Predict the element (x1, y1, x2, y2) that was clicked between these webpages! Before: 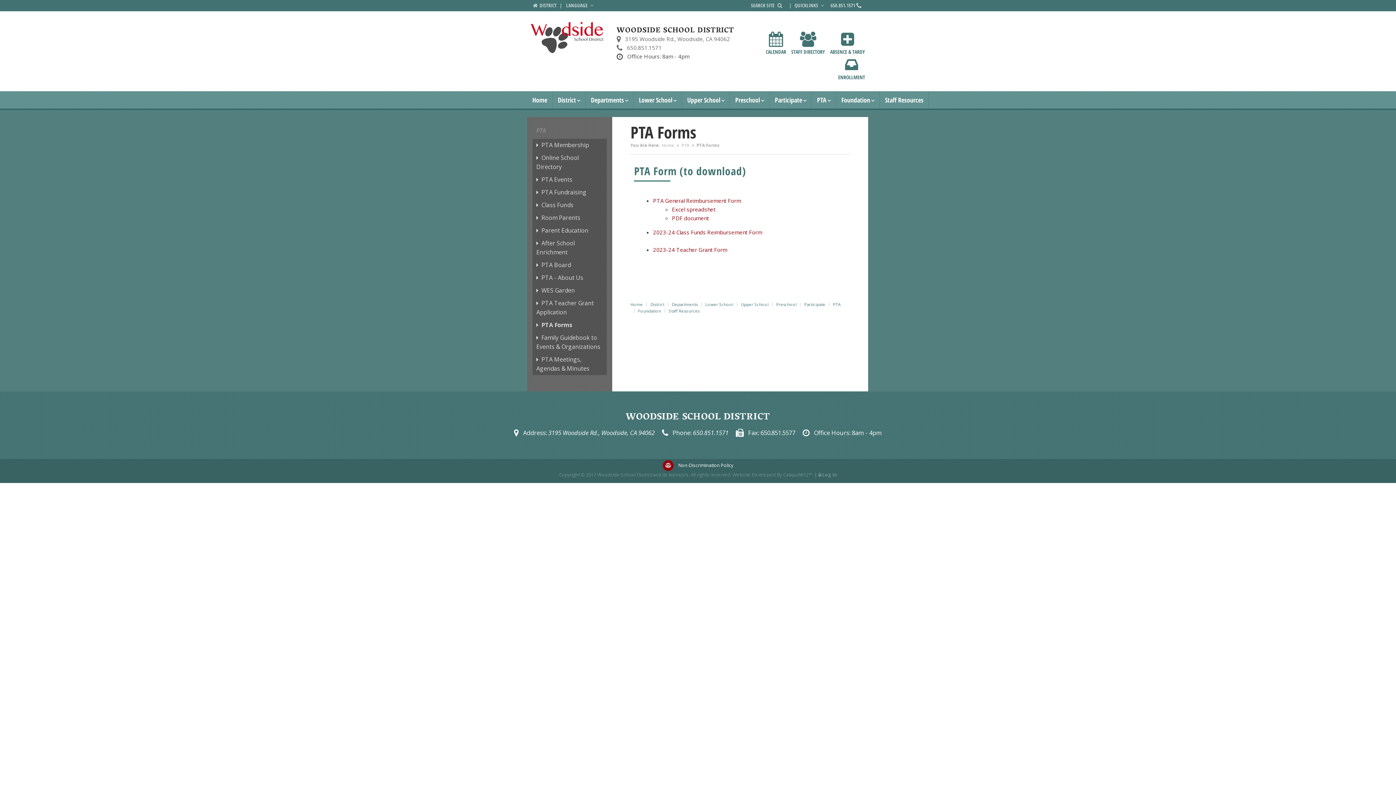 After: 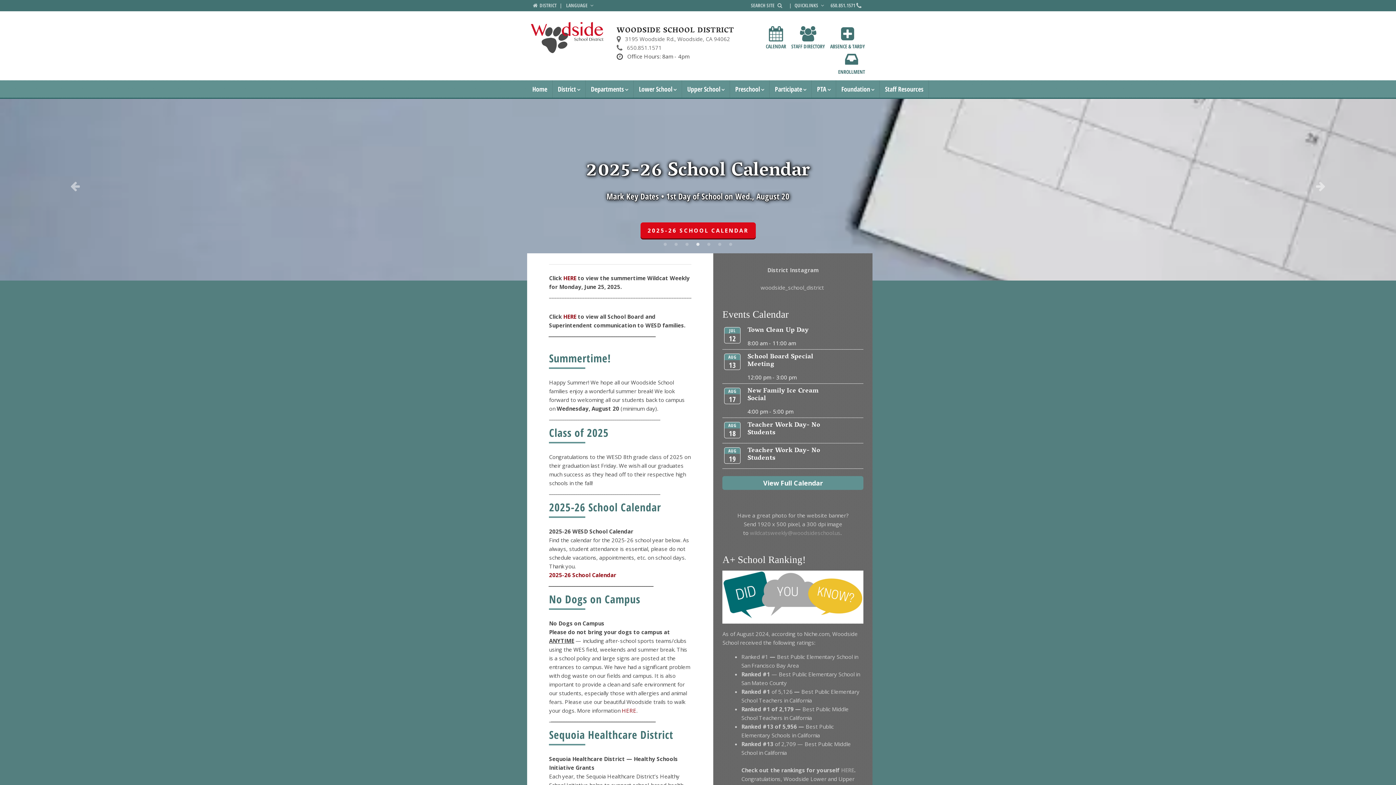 Action: label: Woodside School District Logo bbox: (531, 20, 604, 55)